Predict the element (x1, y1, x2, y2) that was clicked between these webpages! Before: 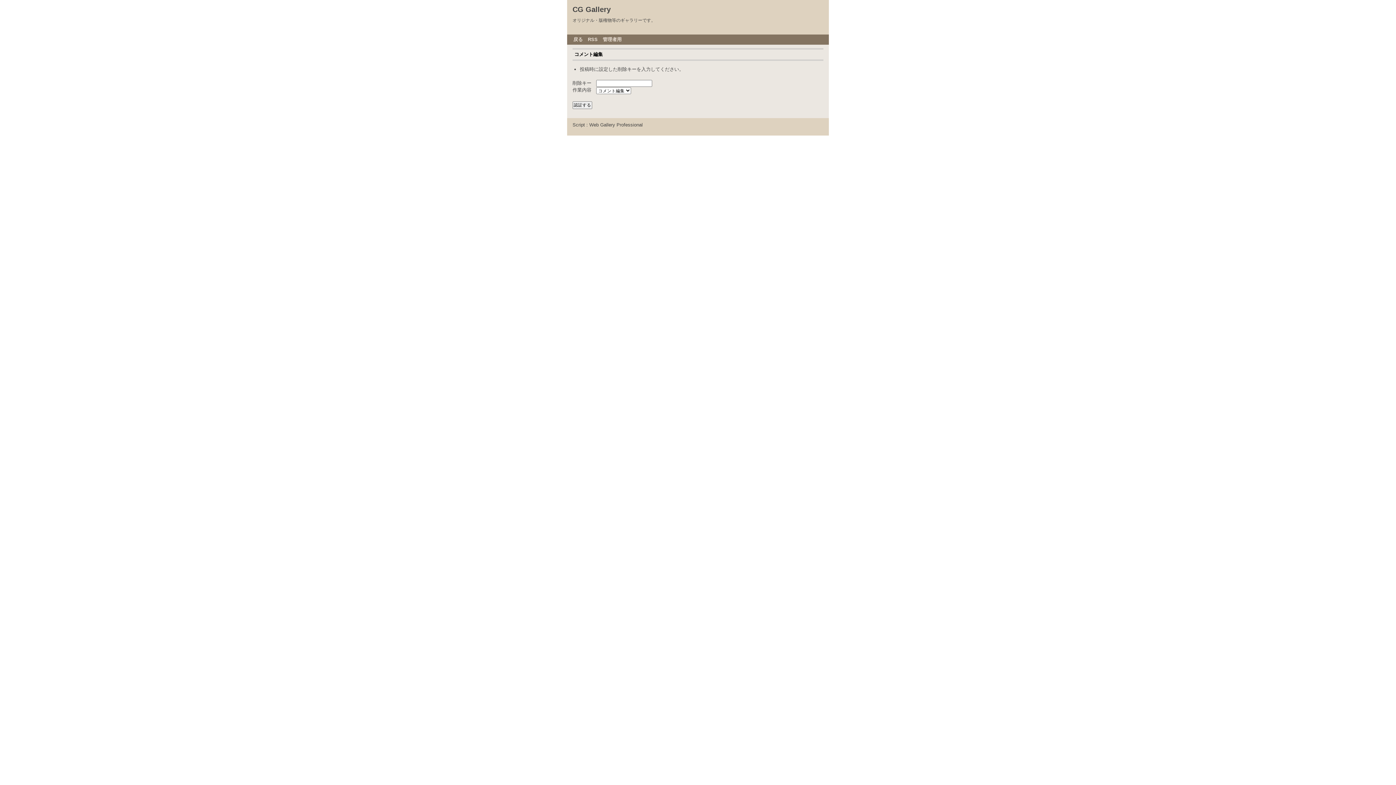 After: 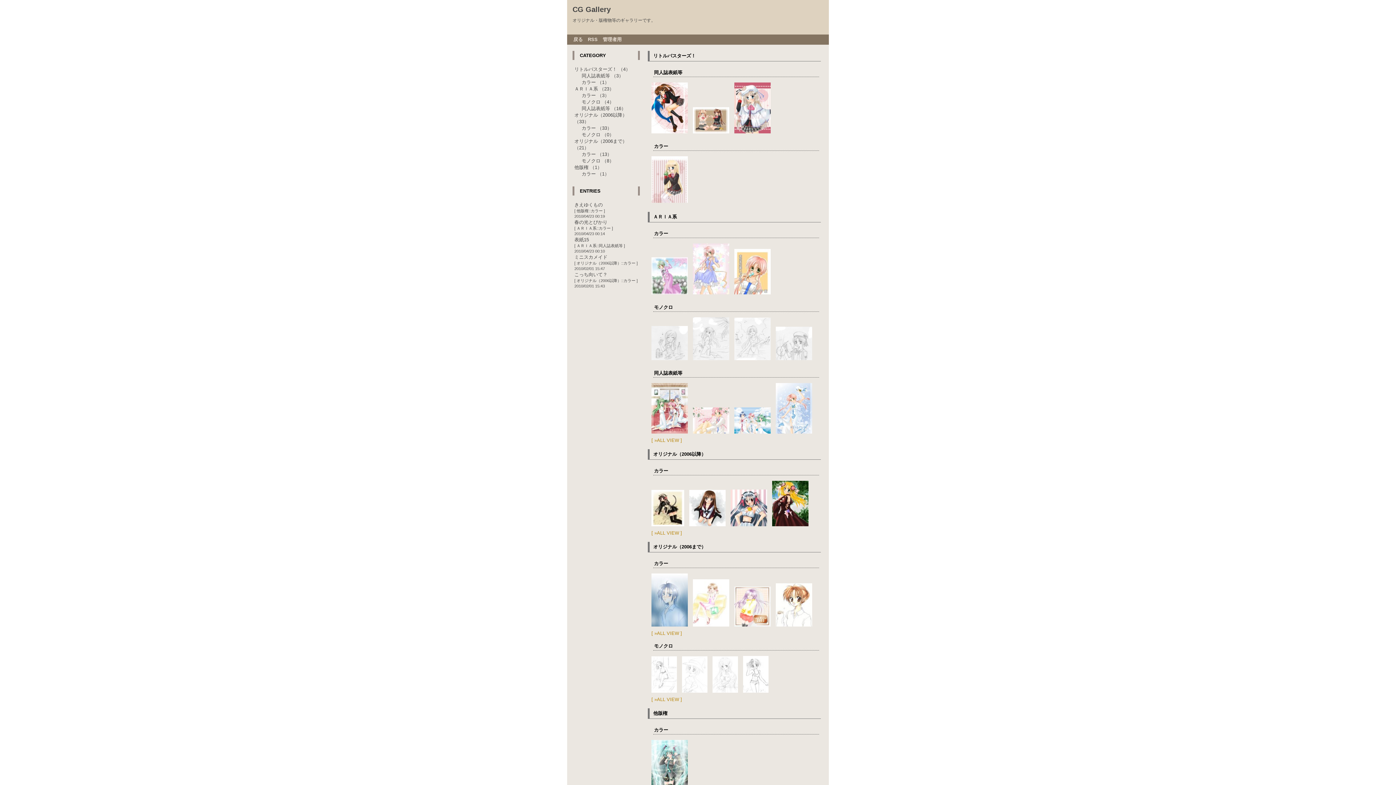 Action: label: 戻る bbox: (573, 36, 582, 42)